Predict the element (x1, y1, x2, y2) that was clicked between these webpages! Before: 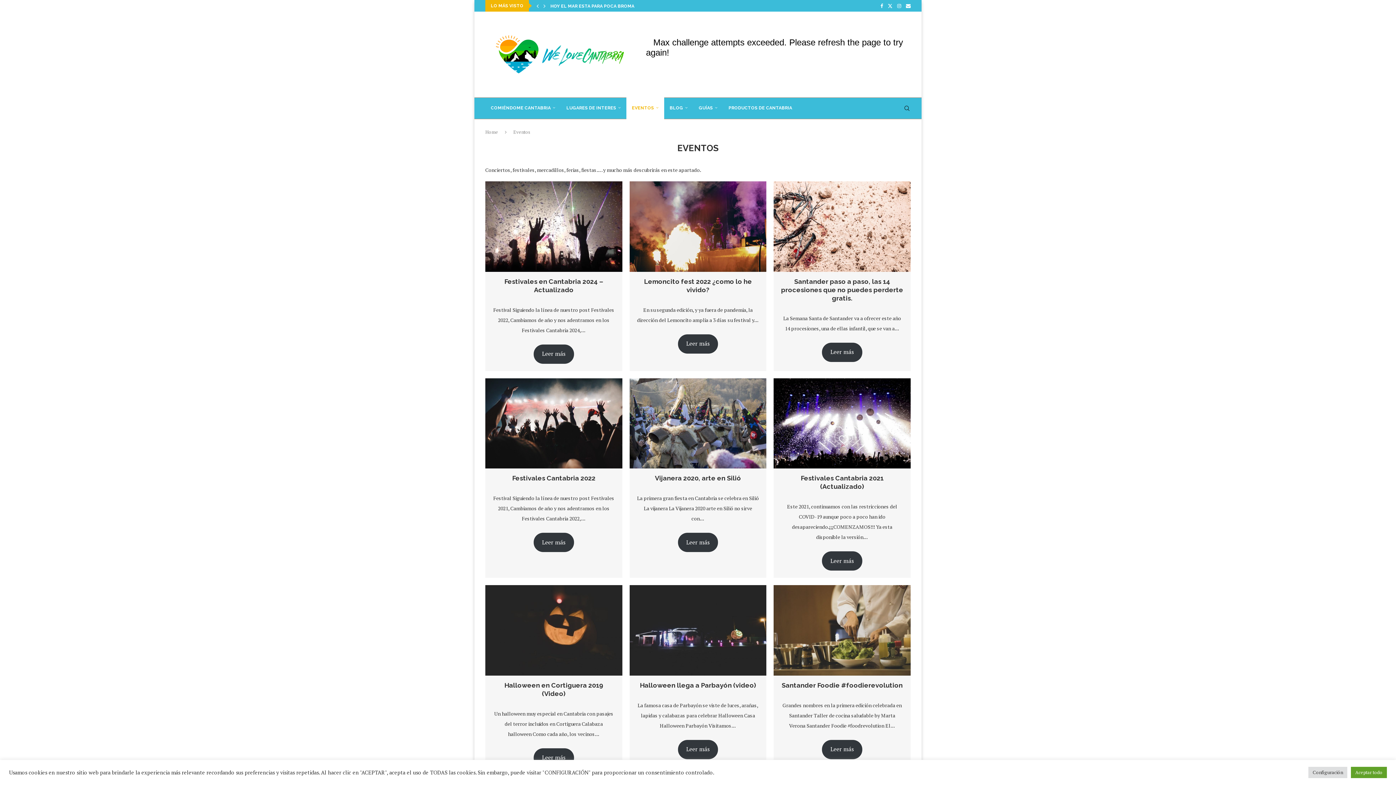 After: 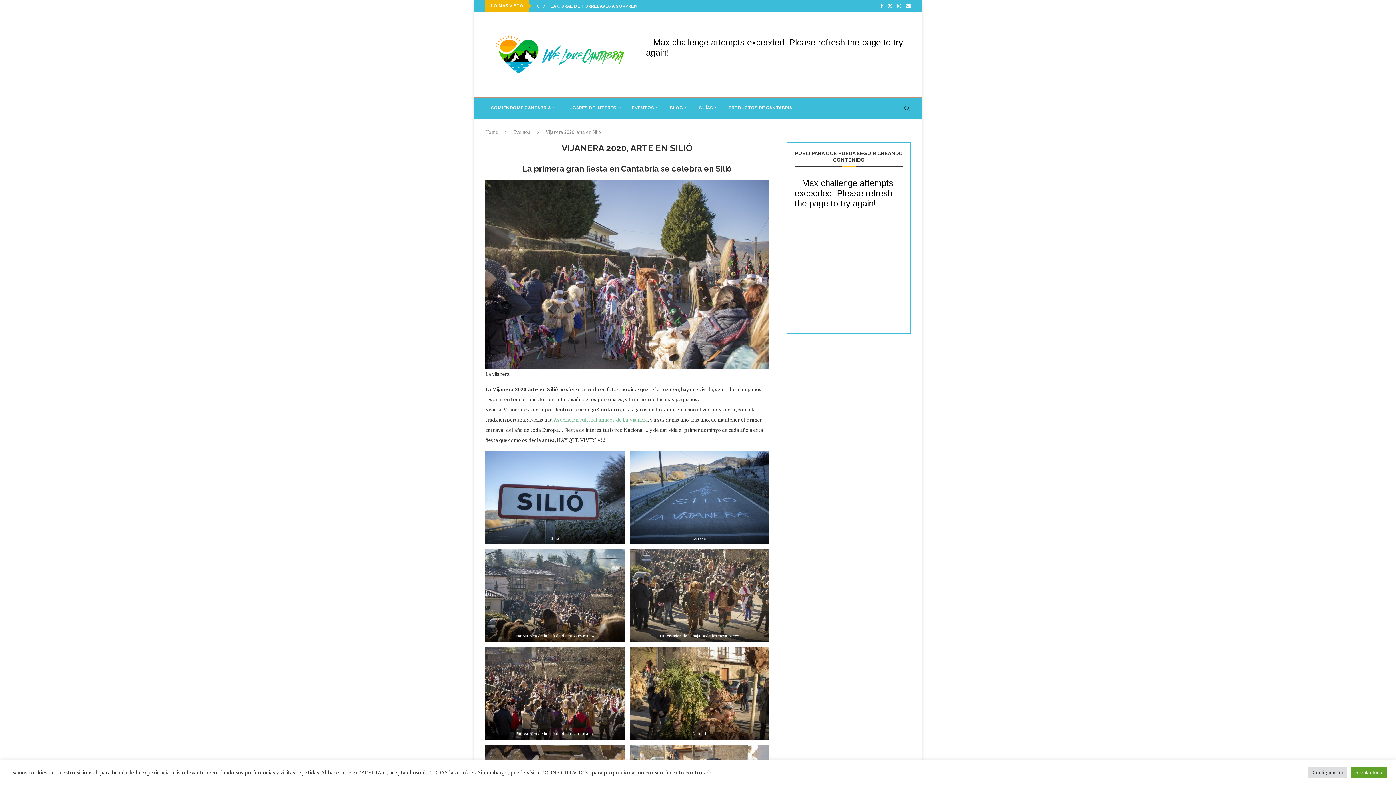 Action: label: Vijanera 2020, arte en Silió bbox: (655, 474, 741, 482)